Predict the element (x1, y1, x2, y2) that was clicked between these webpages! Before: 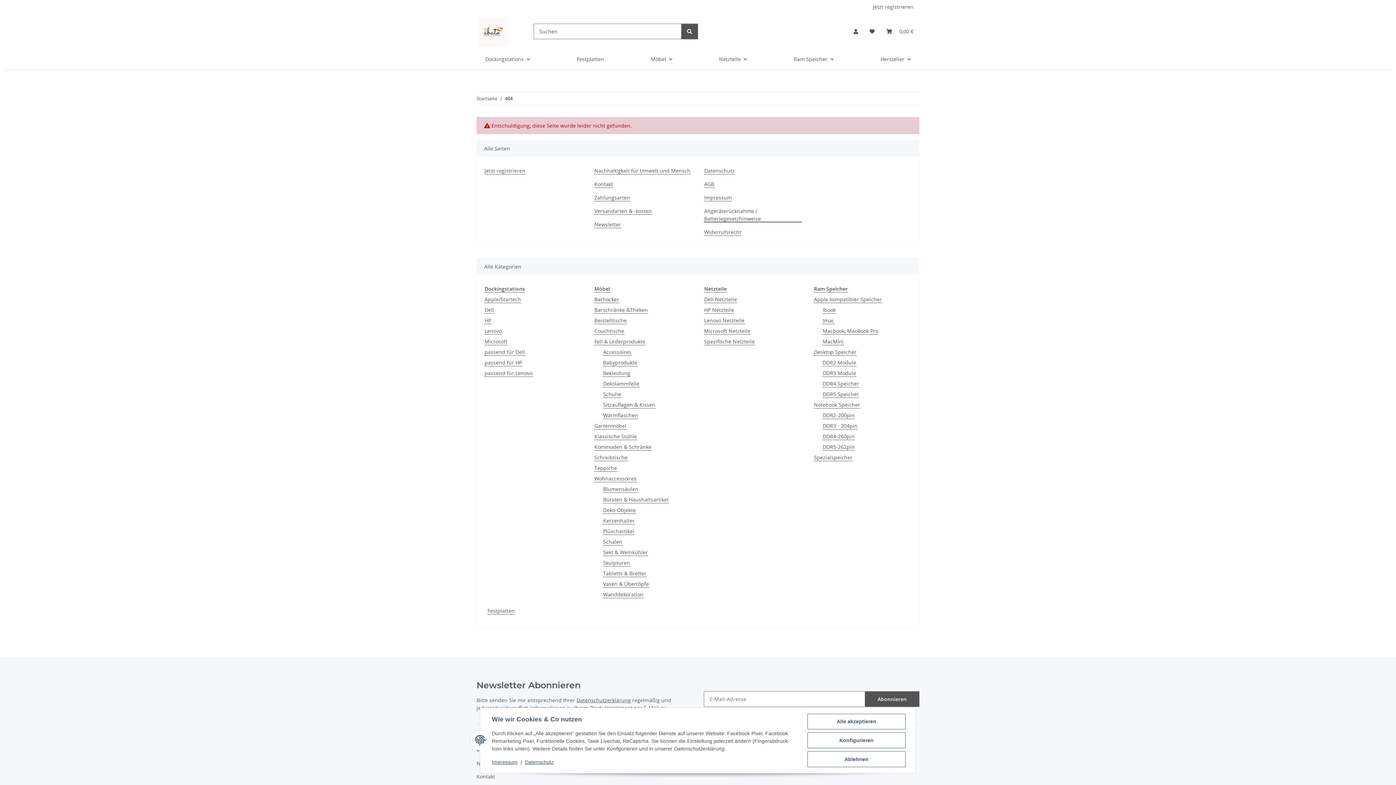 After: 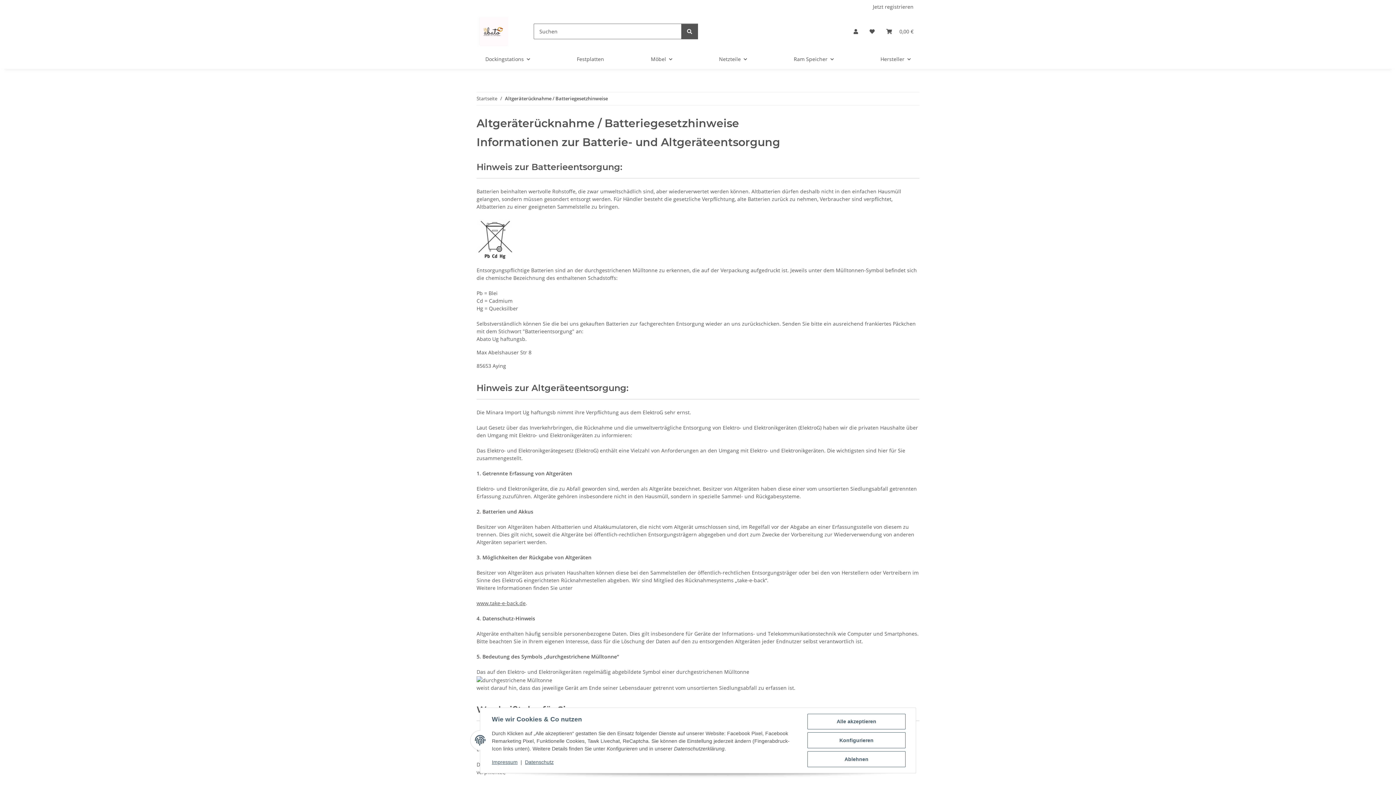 Action: bbox: (704, 207, 802, 222) label: Altgeräterücknahme / Batteriegesetzhinweise